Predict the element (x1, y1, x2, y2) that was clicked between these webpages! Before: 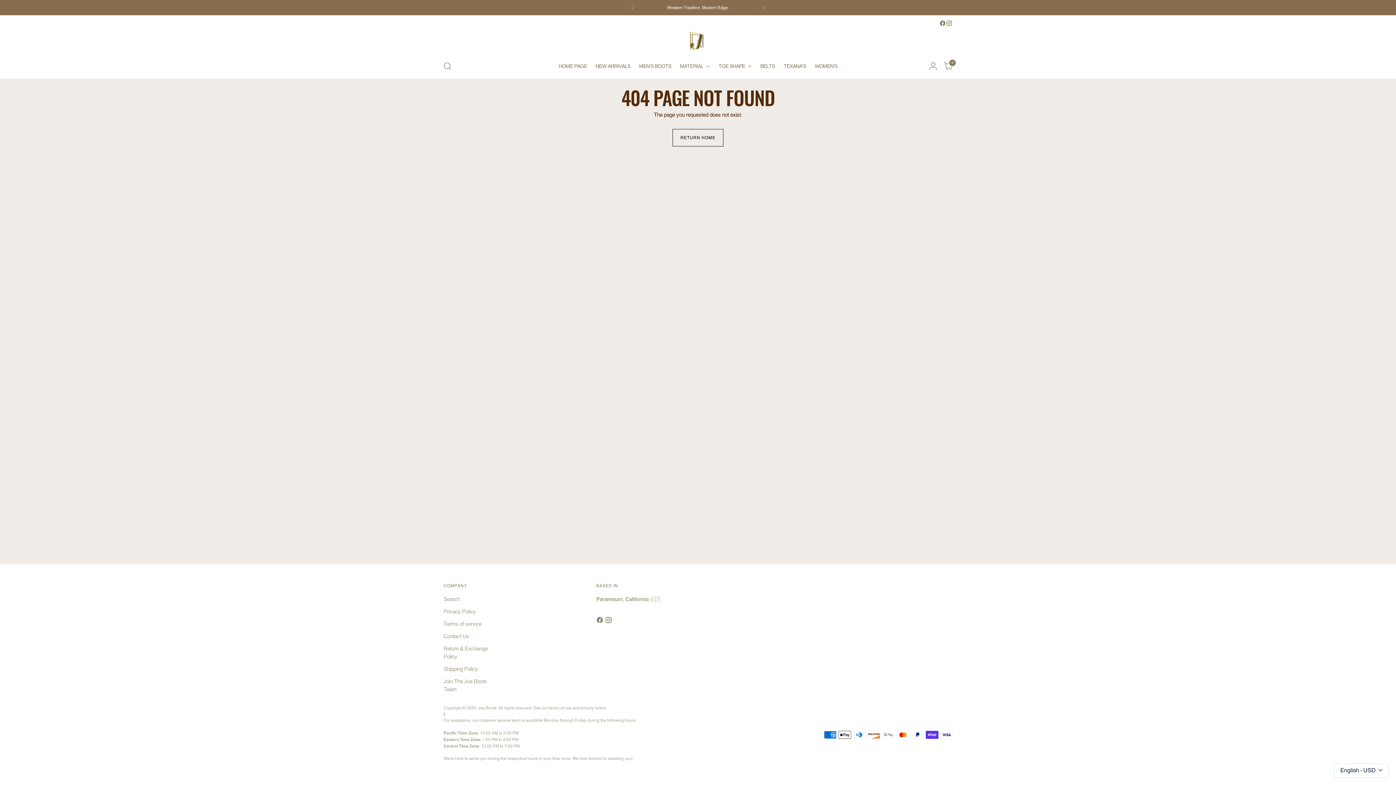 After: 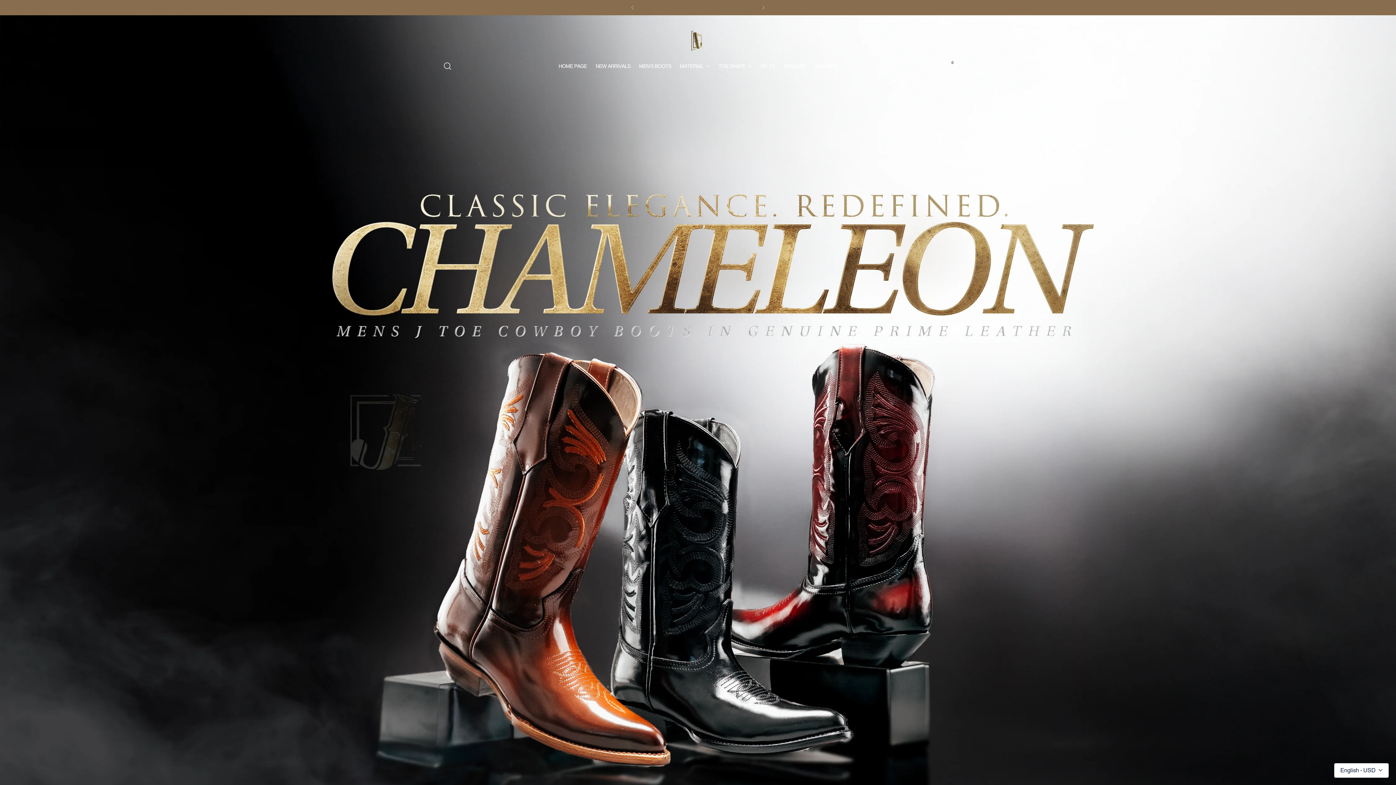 Action: label: Joe Boots bbox: (478, 705, 496, 710)